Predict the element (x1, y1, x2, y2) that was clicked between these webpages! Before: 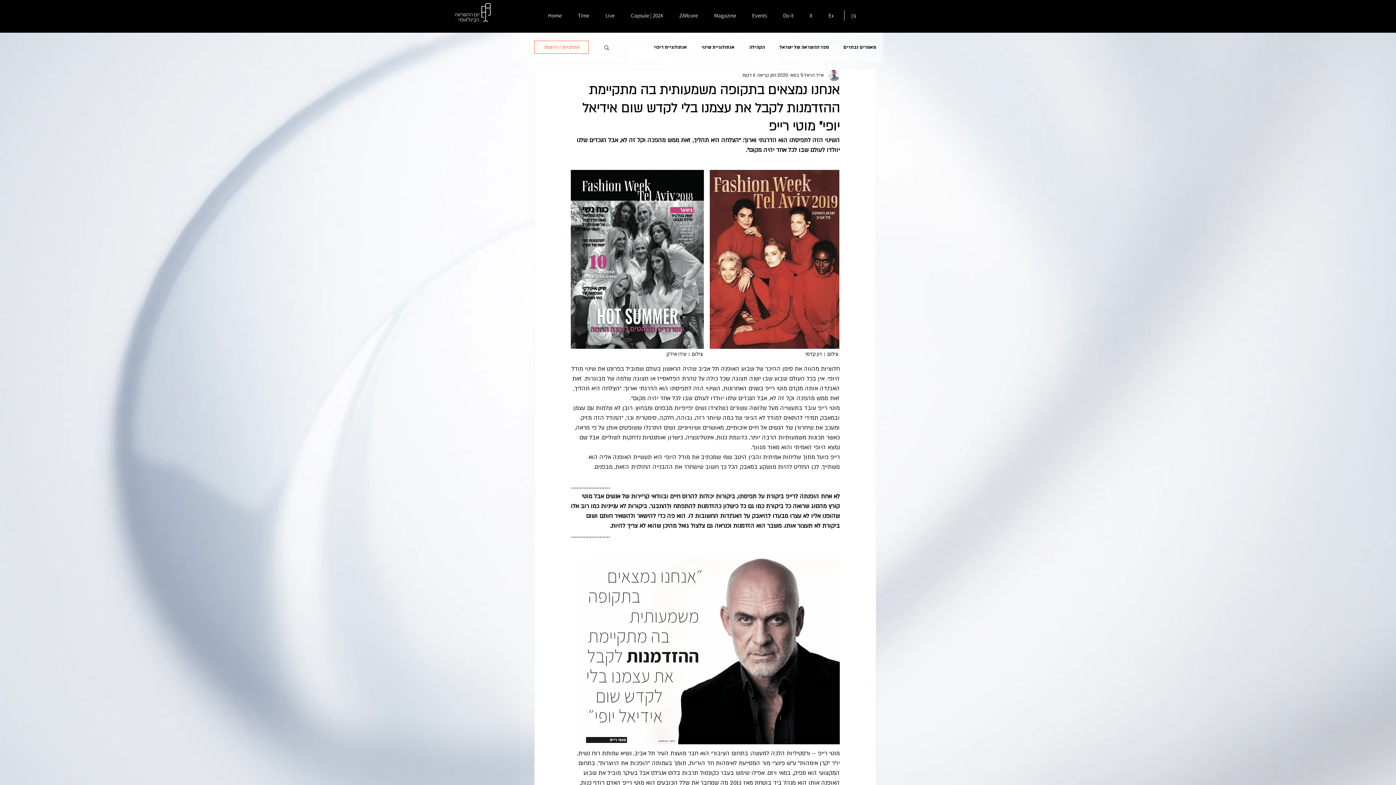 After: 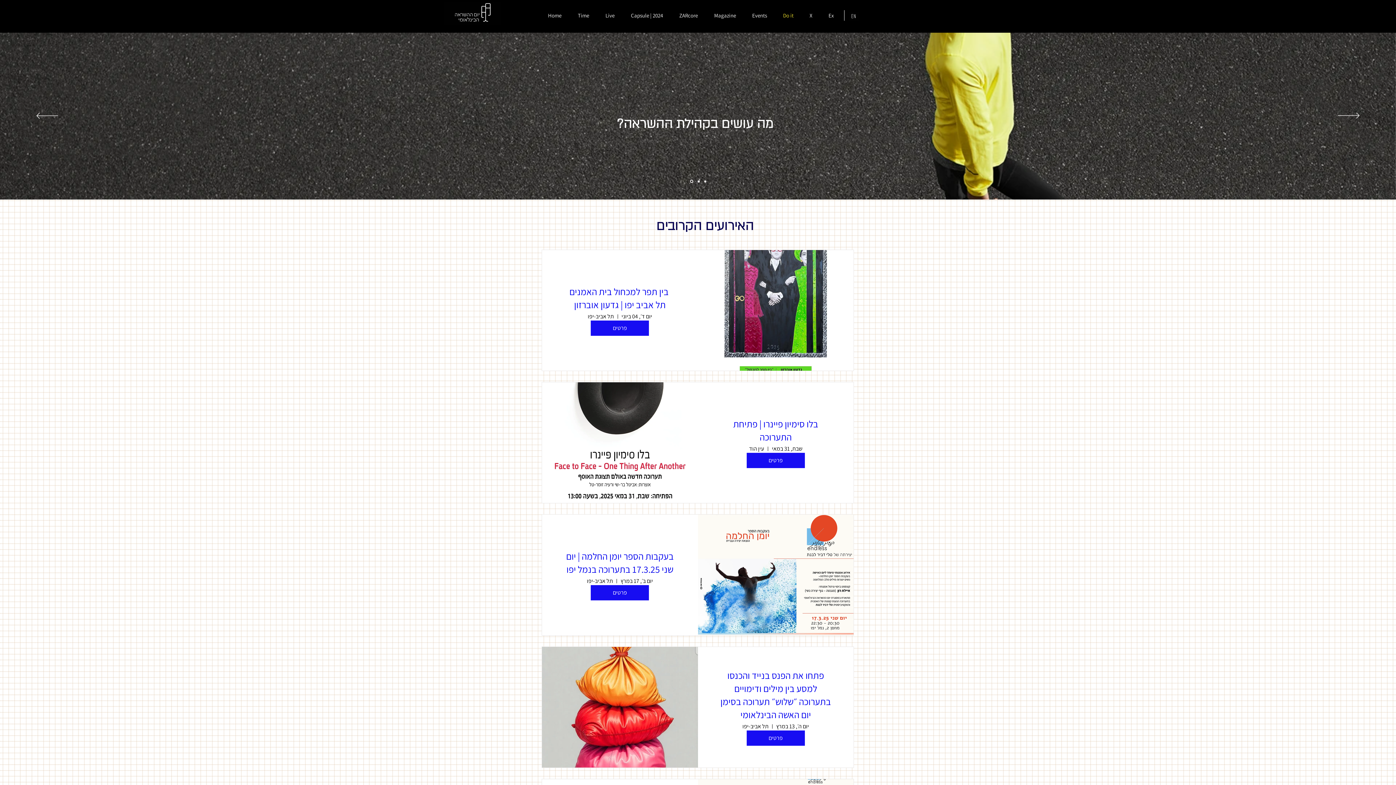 Action: label: Do it bbox: (775, 6, 801, 24)